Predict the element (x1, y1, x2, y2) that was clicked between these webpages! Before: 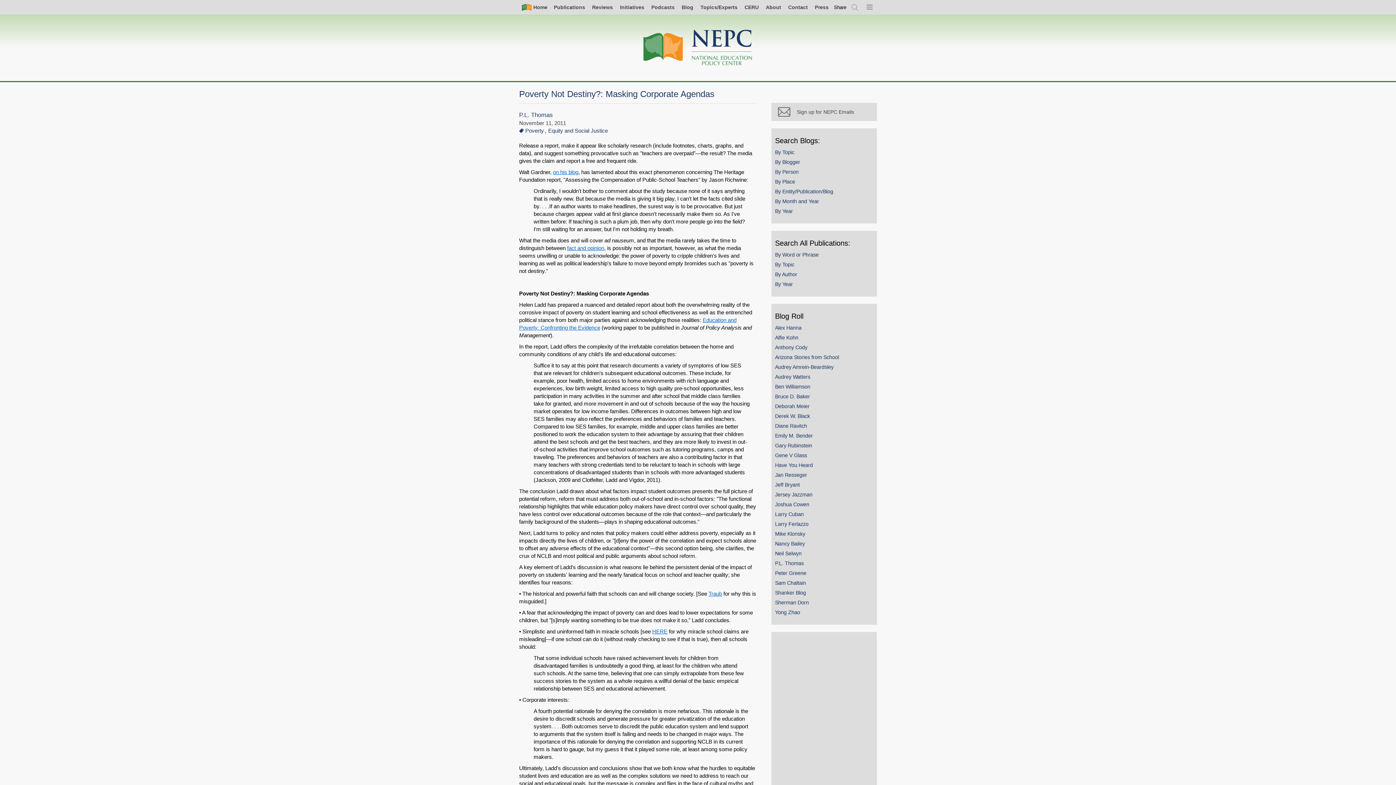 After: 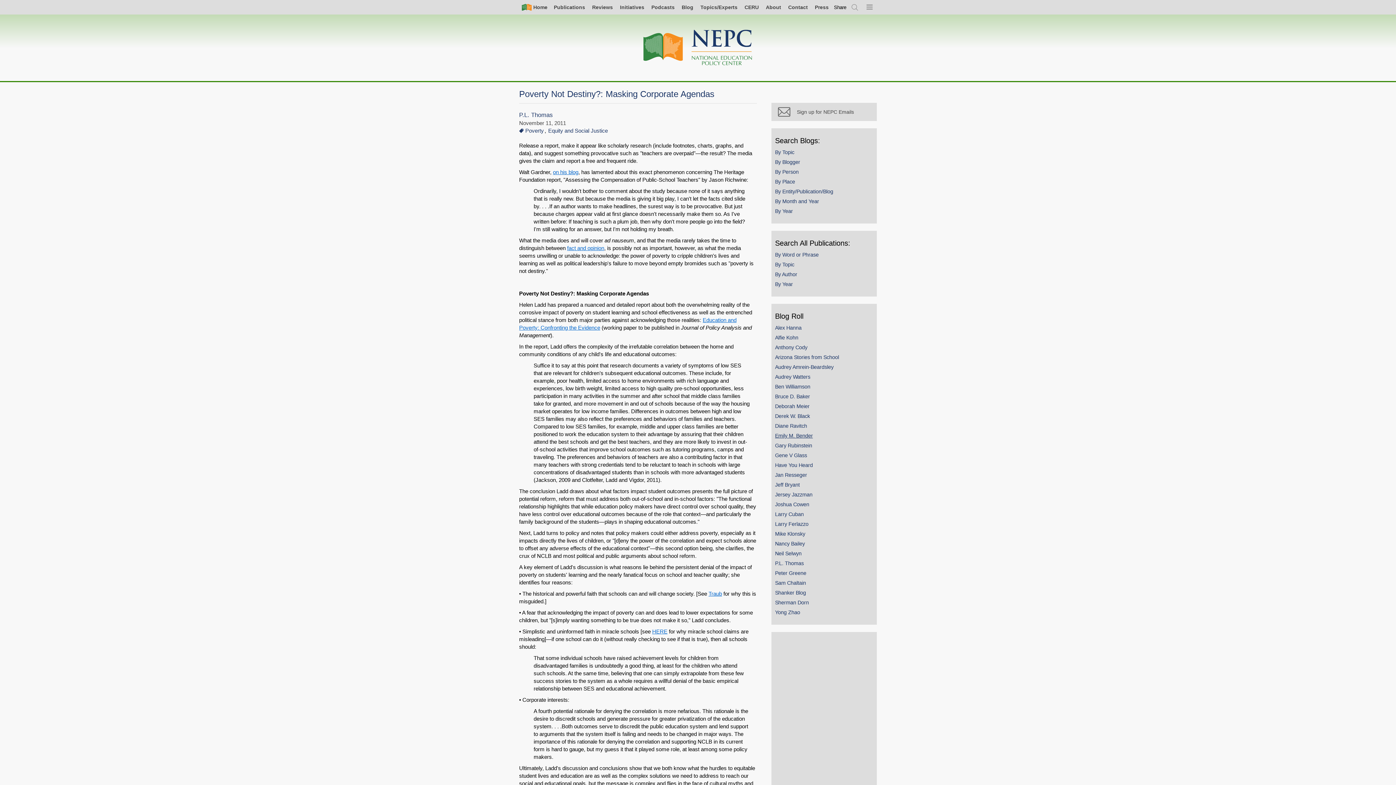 Action: label: Emily M. Bender bbox: (775, 433, 813, 439)